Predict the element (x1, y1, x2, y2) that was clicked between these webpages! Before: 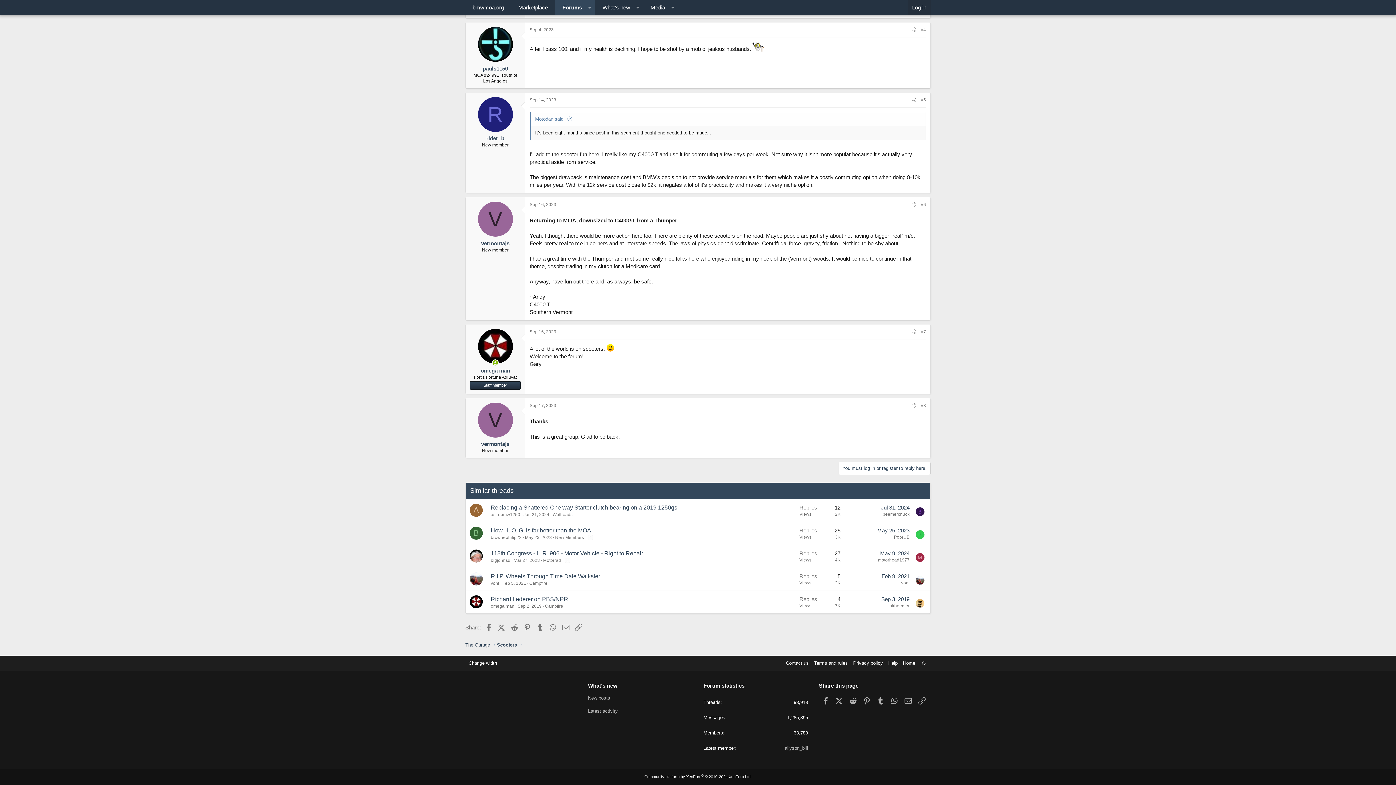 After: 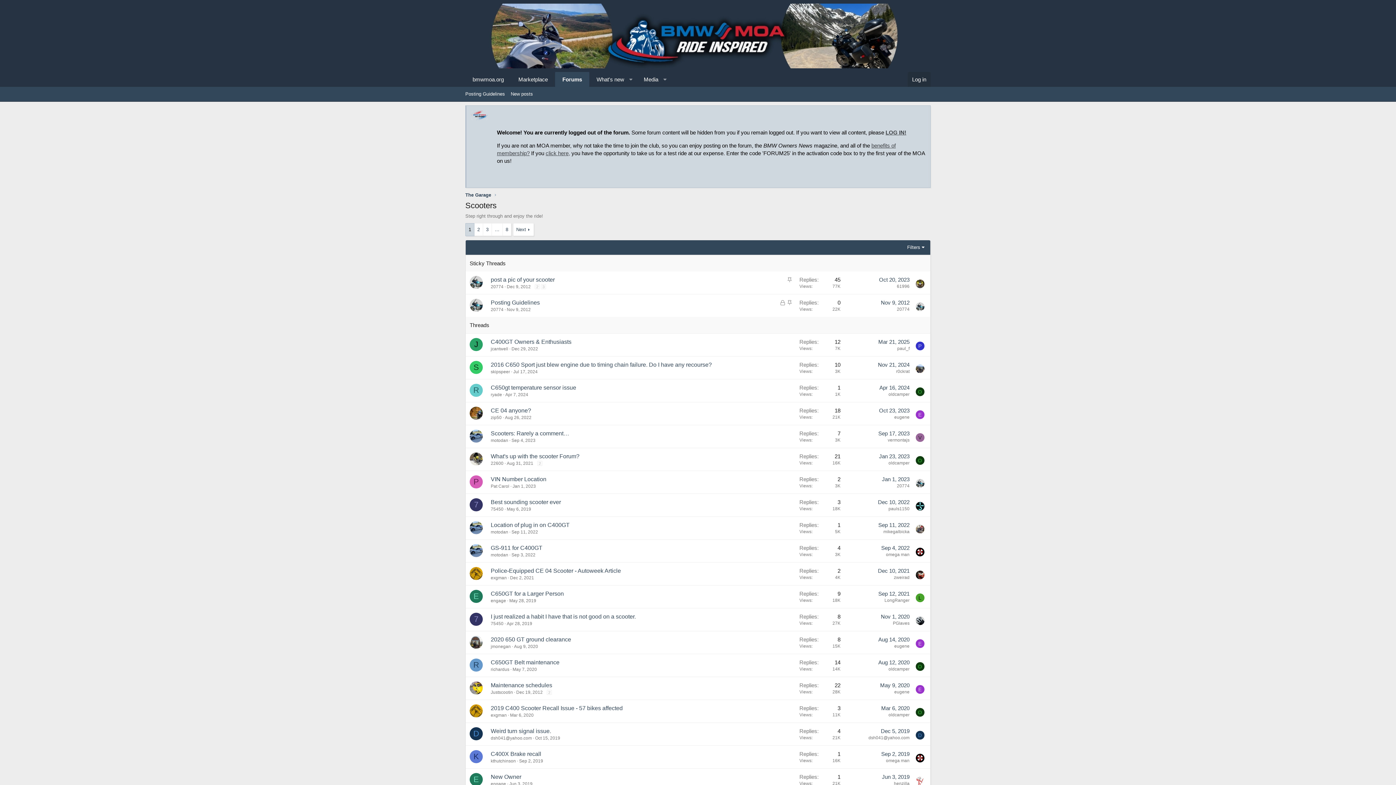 Action: label: Scooters bbox: (497, 641, 517, 648)